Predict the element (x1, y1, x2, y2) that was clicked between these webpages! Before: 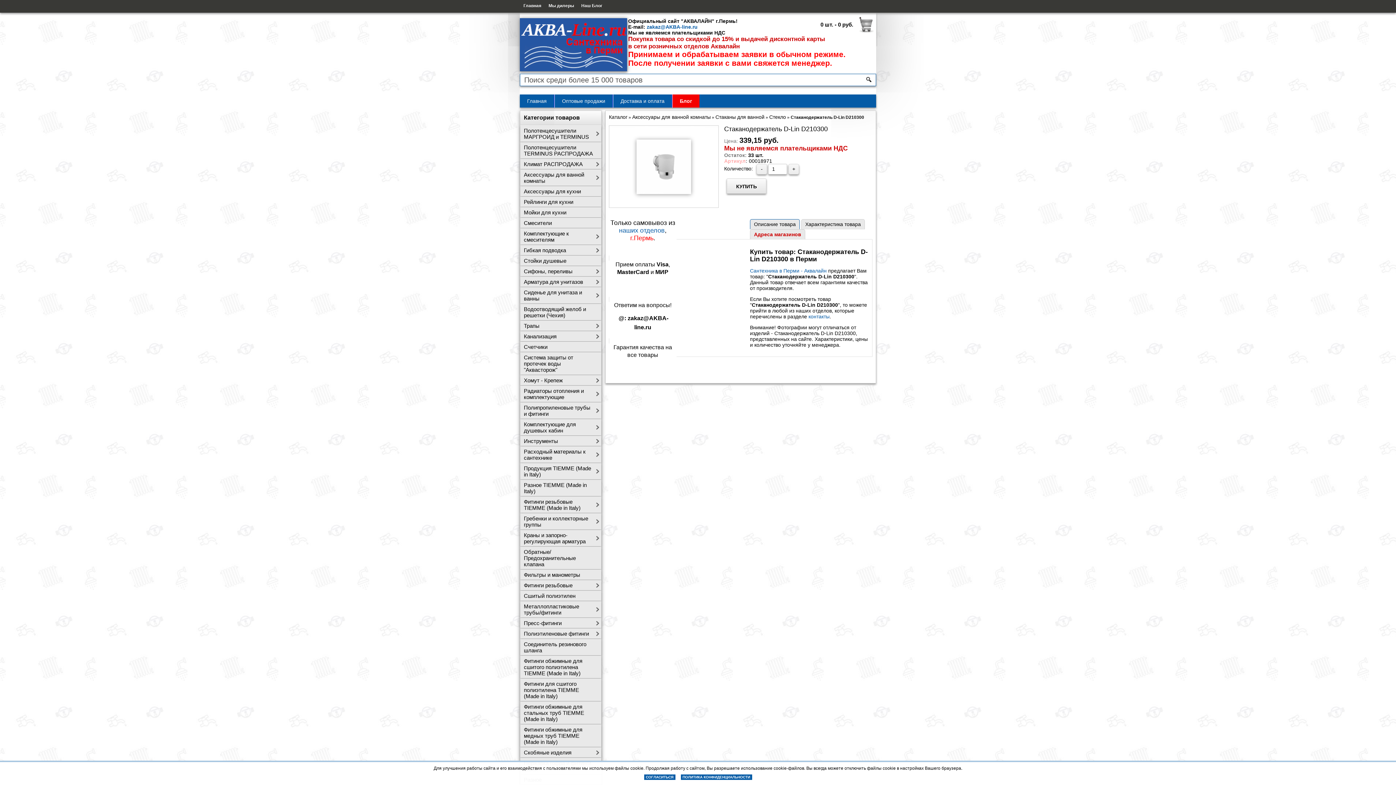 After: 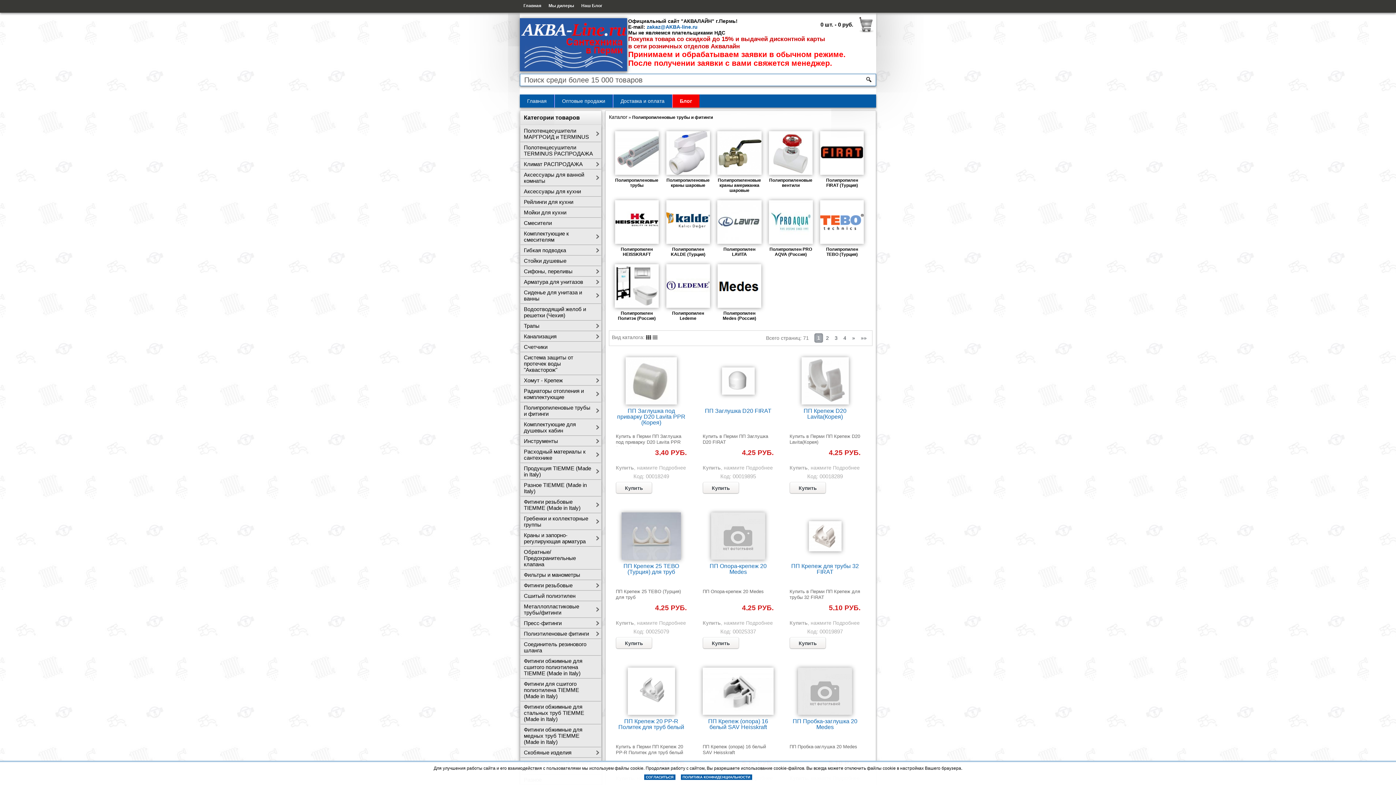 Action: label: Полипропиленовые трубы и фитинги bbox: (520, 402, 601, 418)